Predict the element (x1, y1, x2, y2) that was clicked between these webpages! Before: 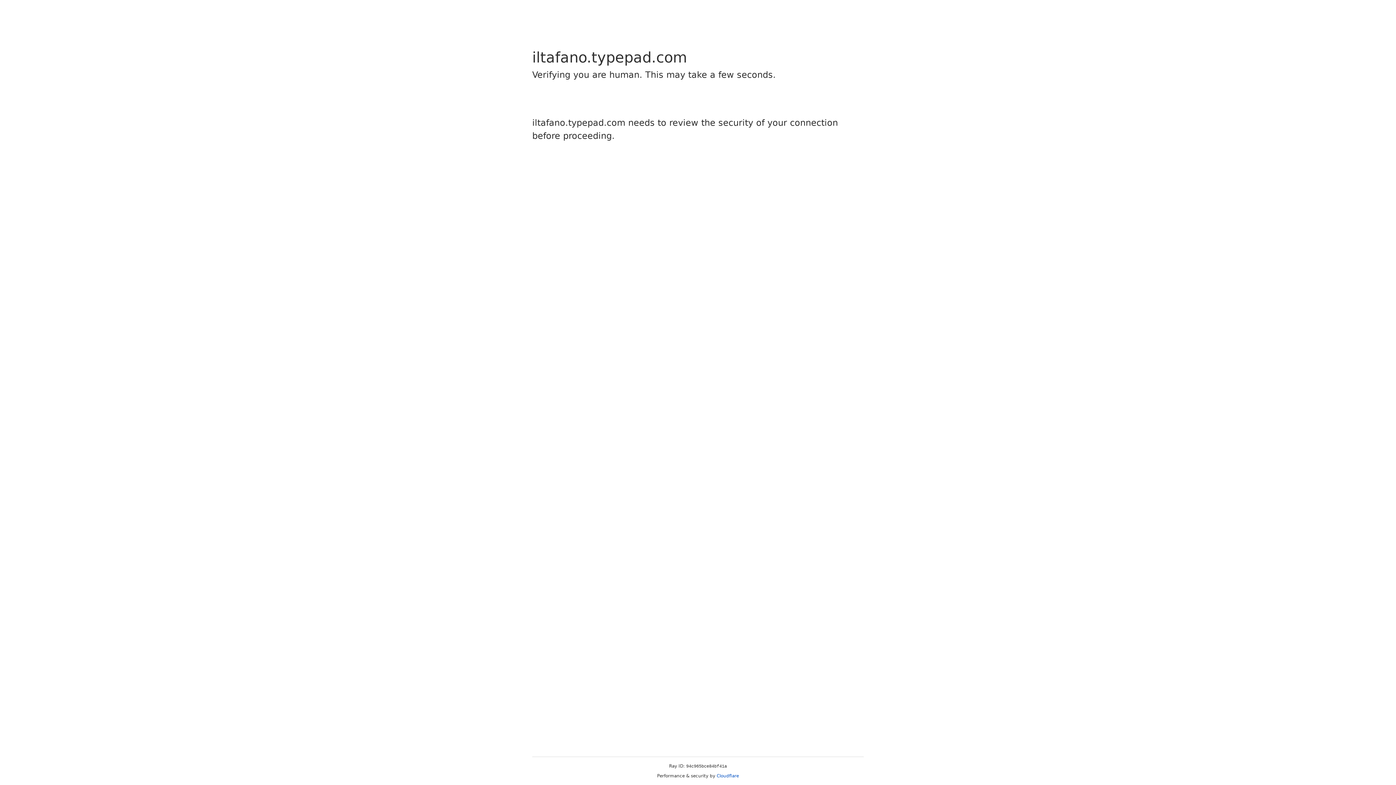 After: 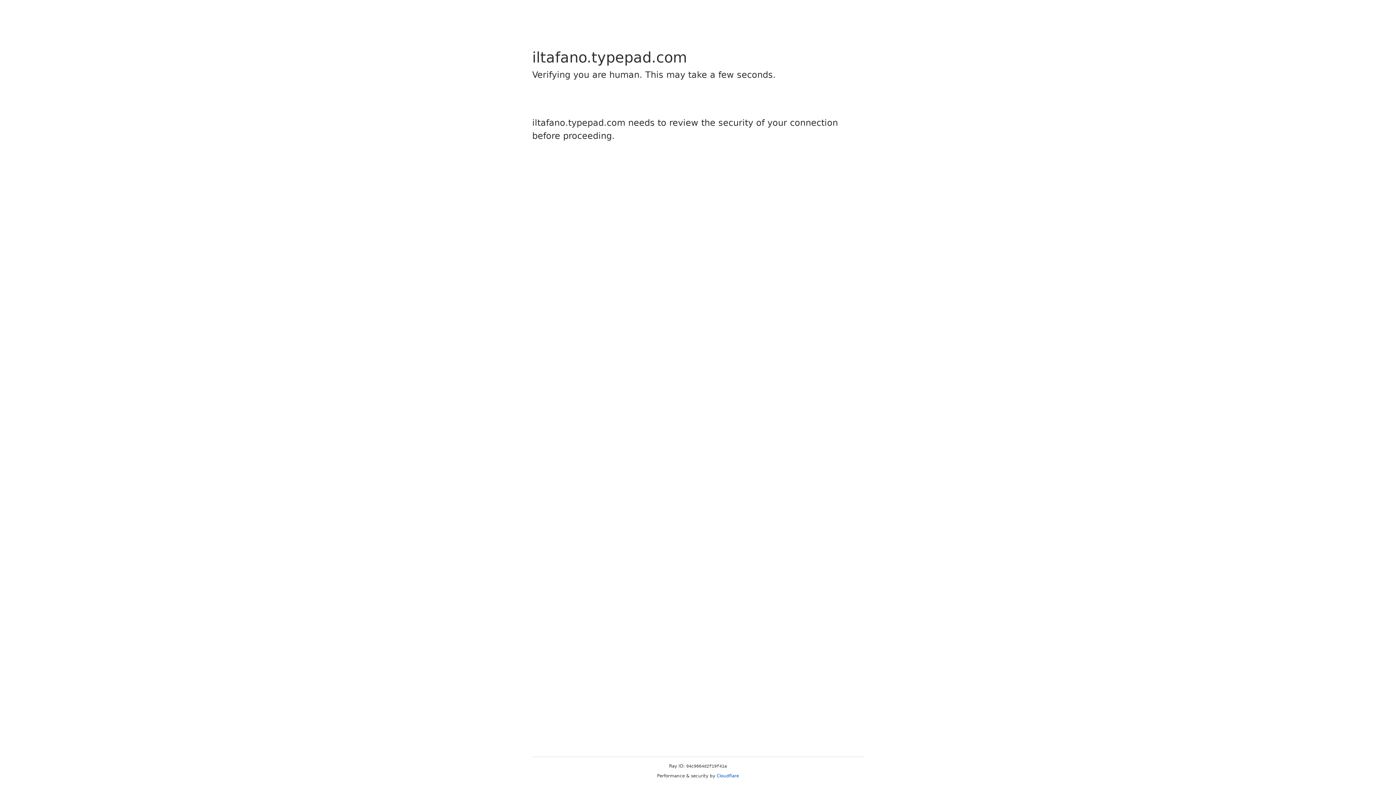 Action: bbox: (716, 773, 739, 778) label: Cloudflare